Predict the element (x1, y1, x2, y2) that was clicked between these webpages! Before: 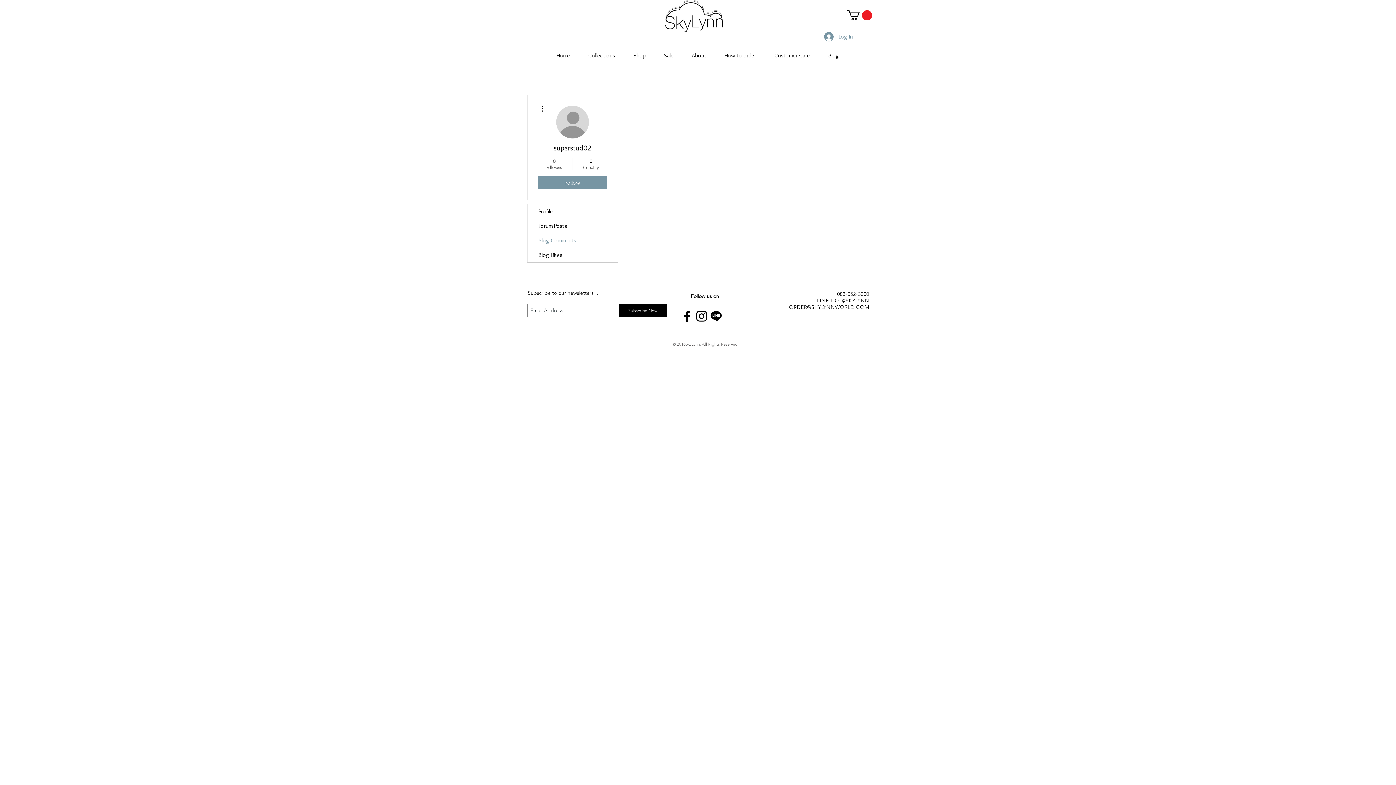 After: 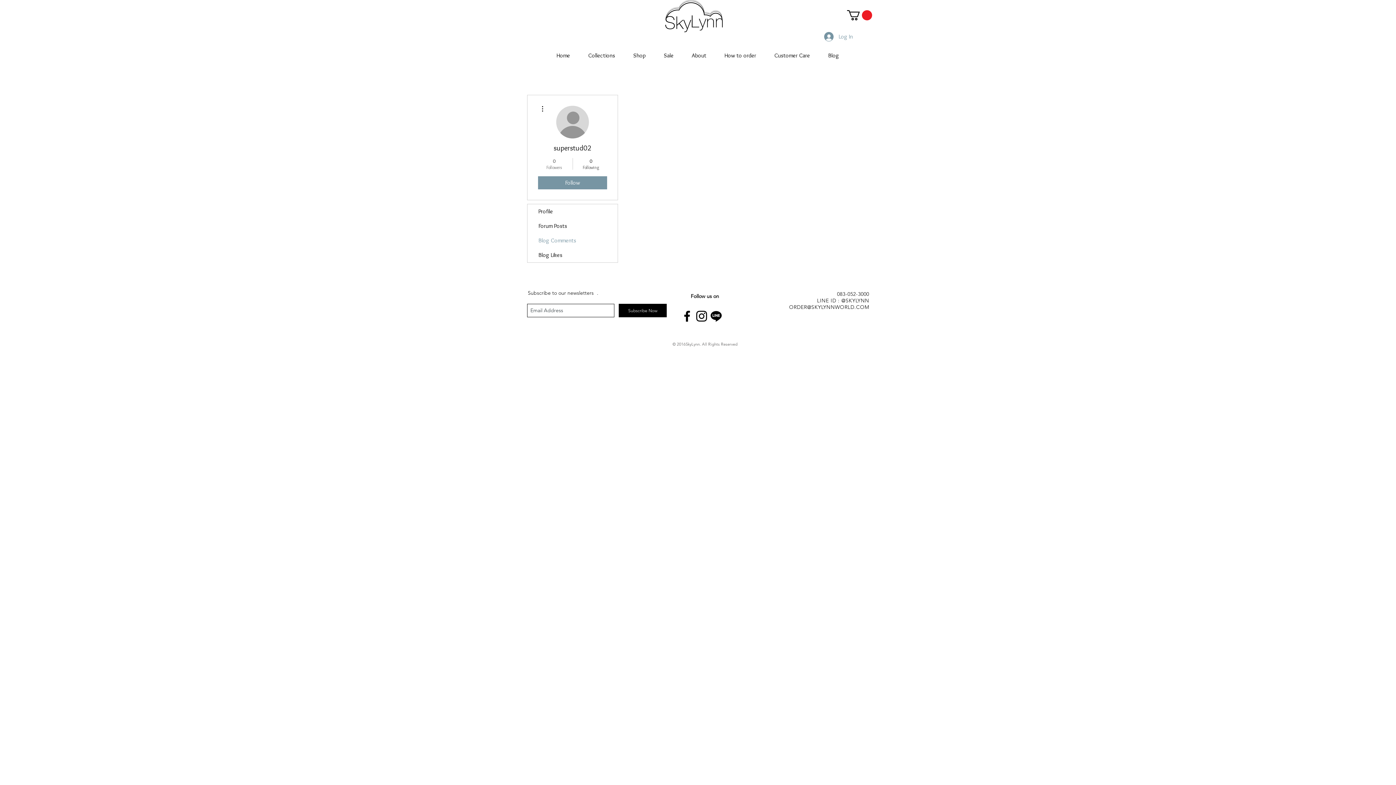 Action: label: 0
Followers bbox: (539, 157, 569, 170)